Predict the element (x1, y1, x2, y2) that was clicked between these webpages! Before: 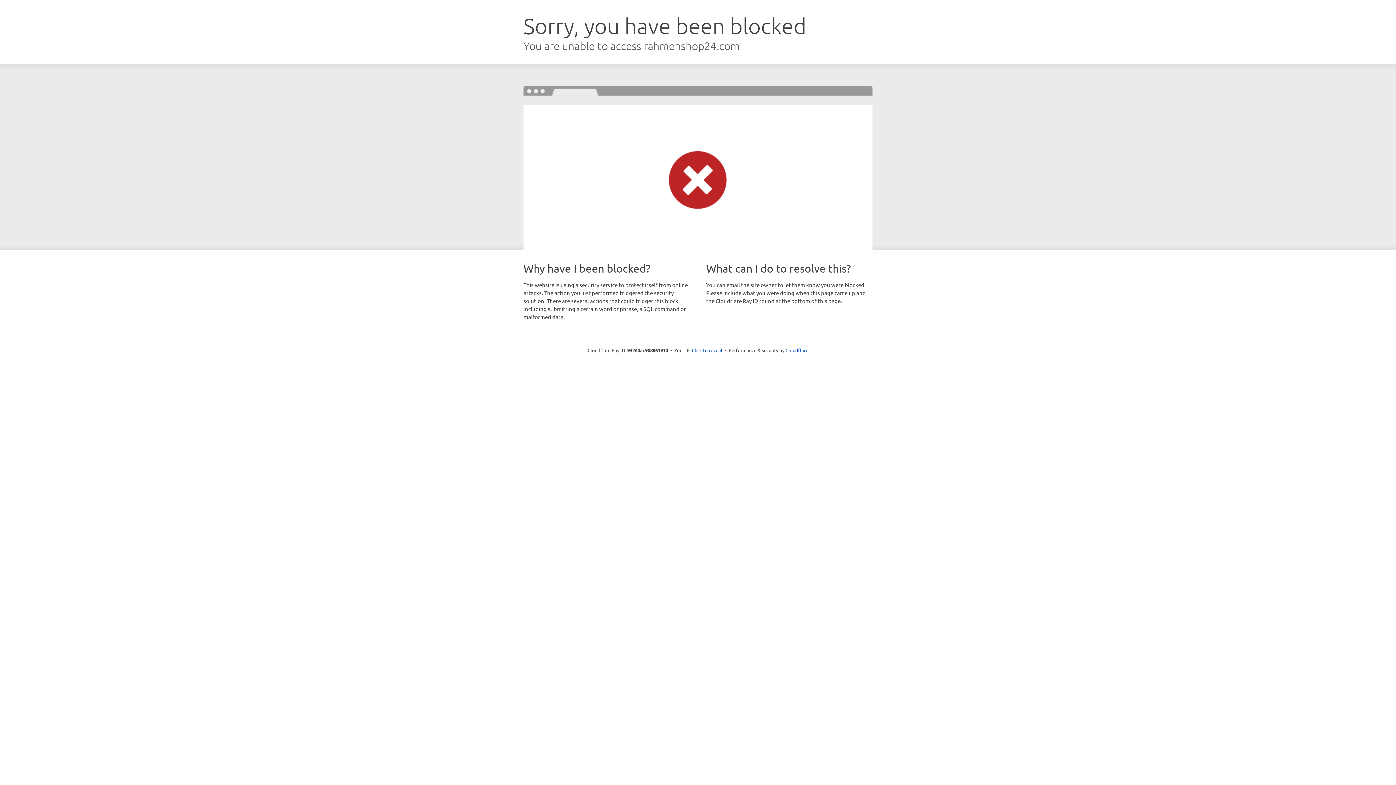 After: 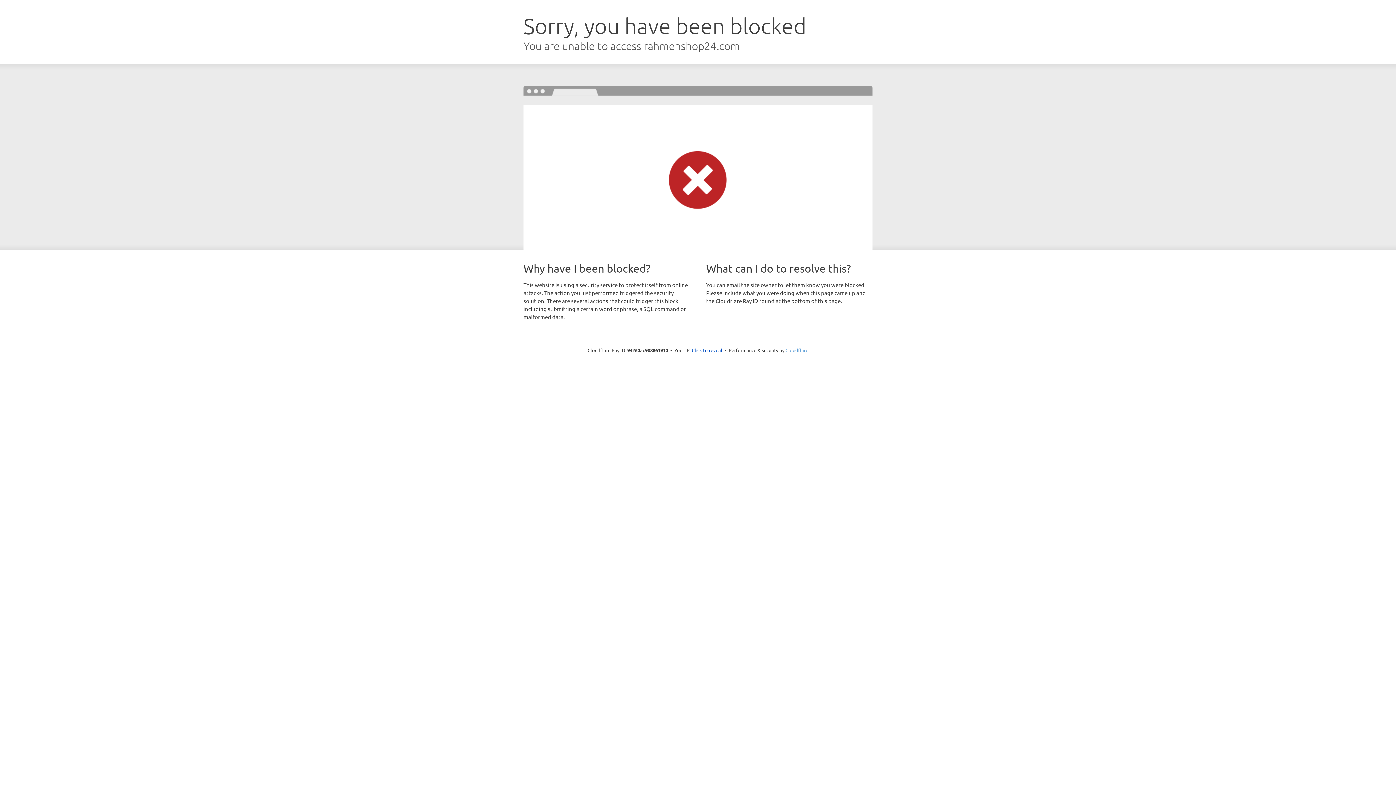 Action: bbox: (785, 347, 808, 353) label: Cloudflare